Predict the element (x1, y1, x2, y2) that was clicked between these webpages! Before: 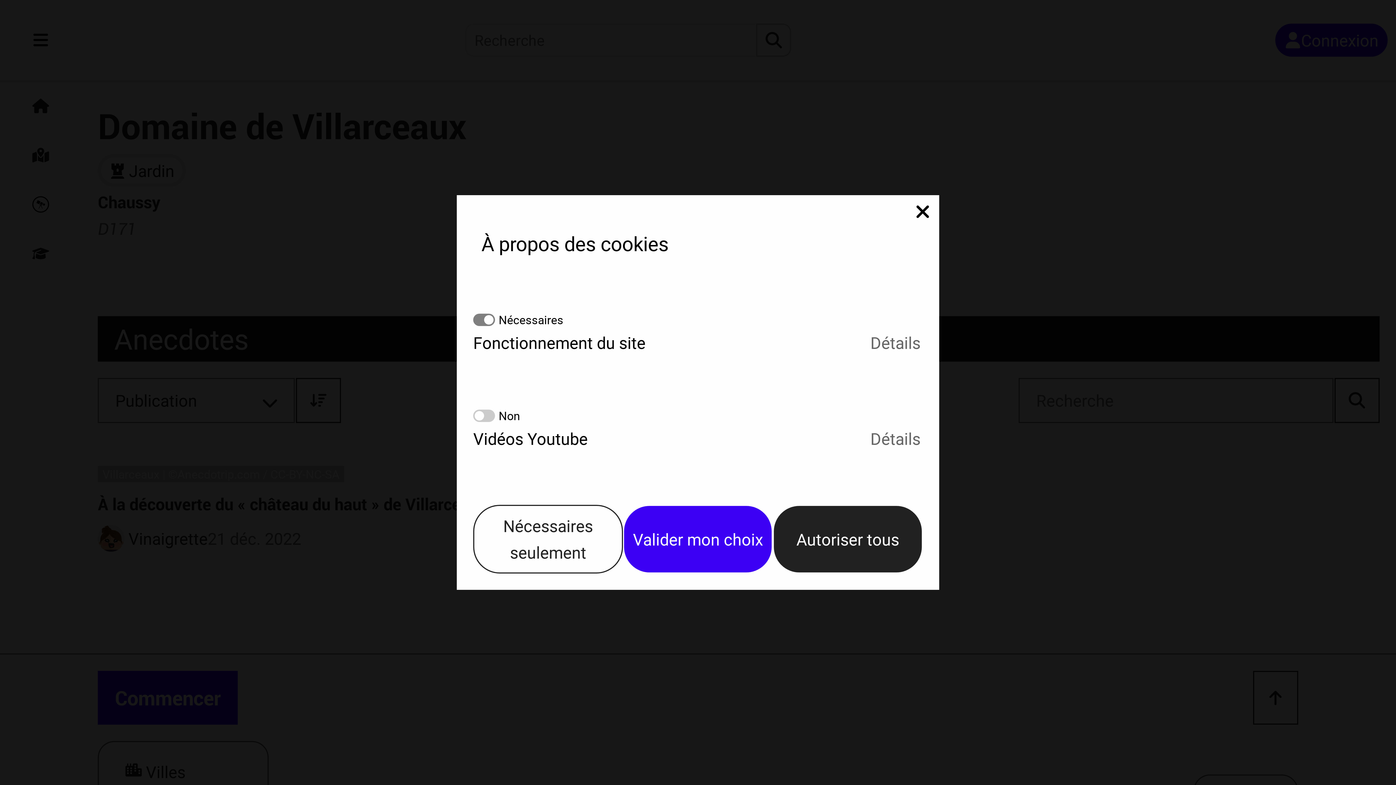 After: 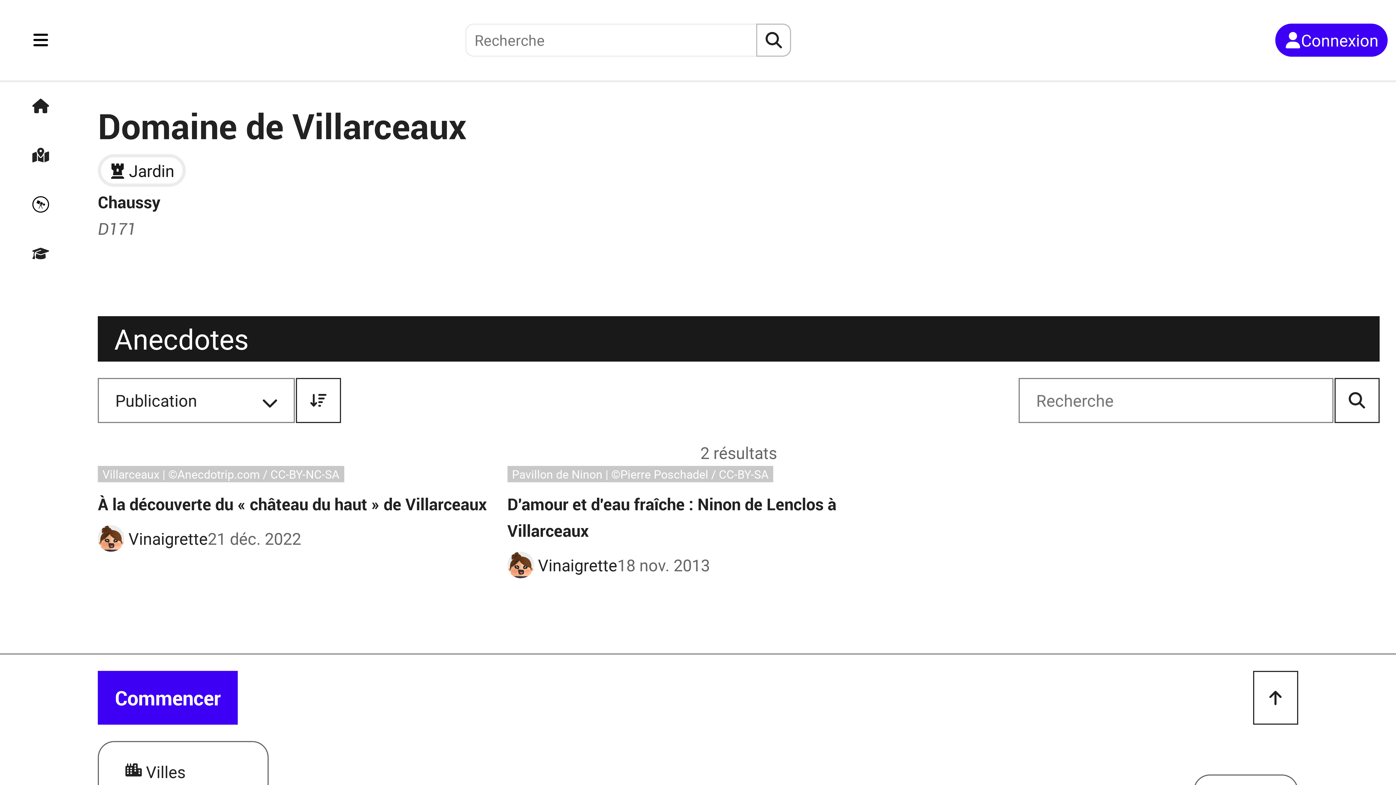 Action: bbox: (913, 201, 932, 221)